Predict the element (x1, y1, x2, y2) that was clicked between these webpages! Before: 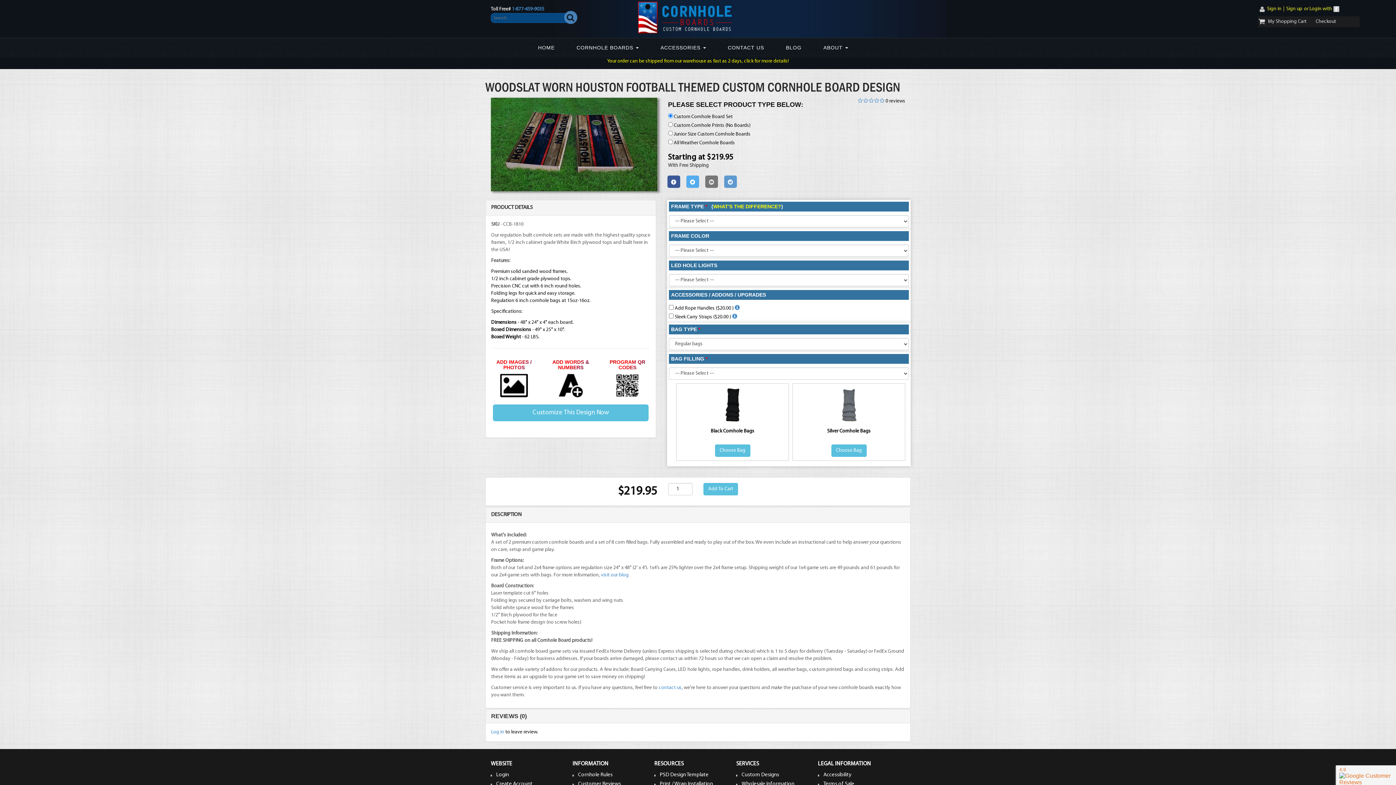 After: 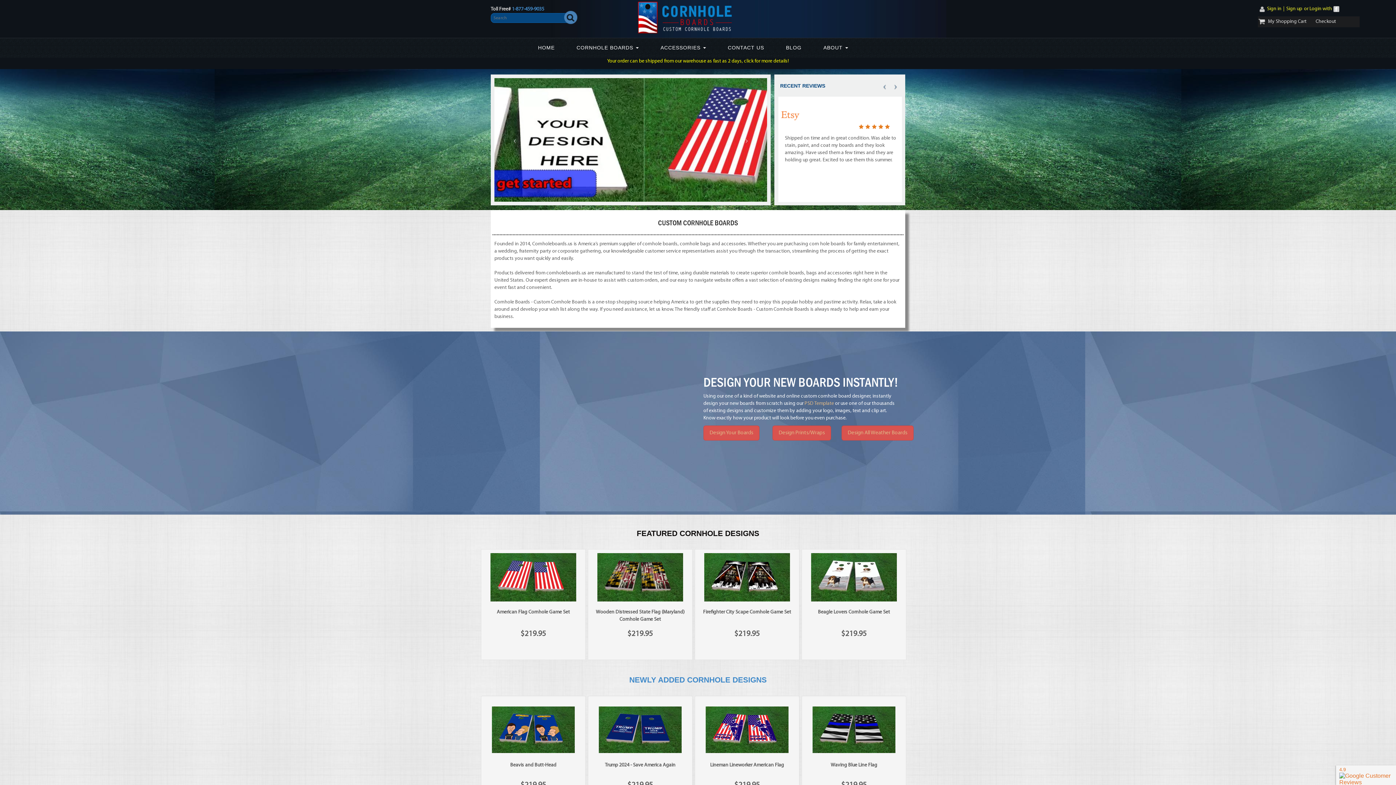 Action: label: HOME bbox: (532, 38, 560, 56)